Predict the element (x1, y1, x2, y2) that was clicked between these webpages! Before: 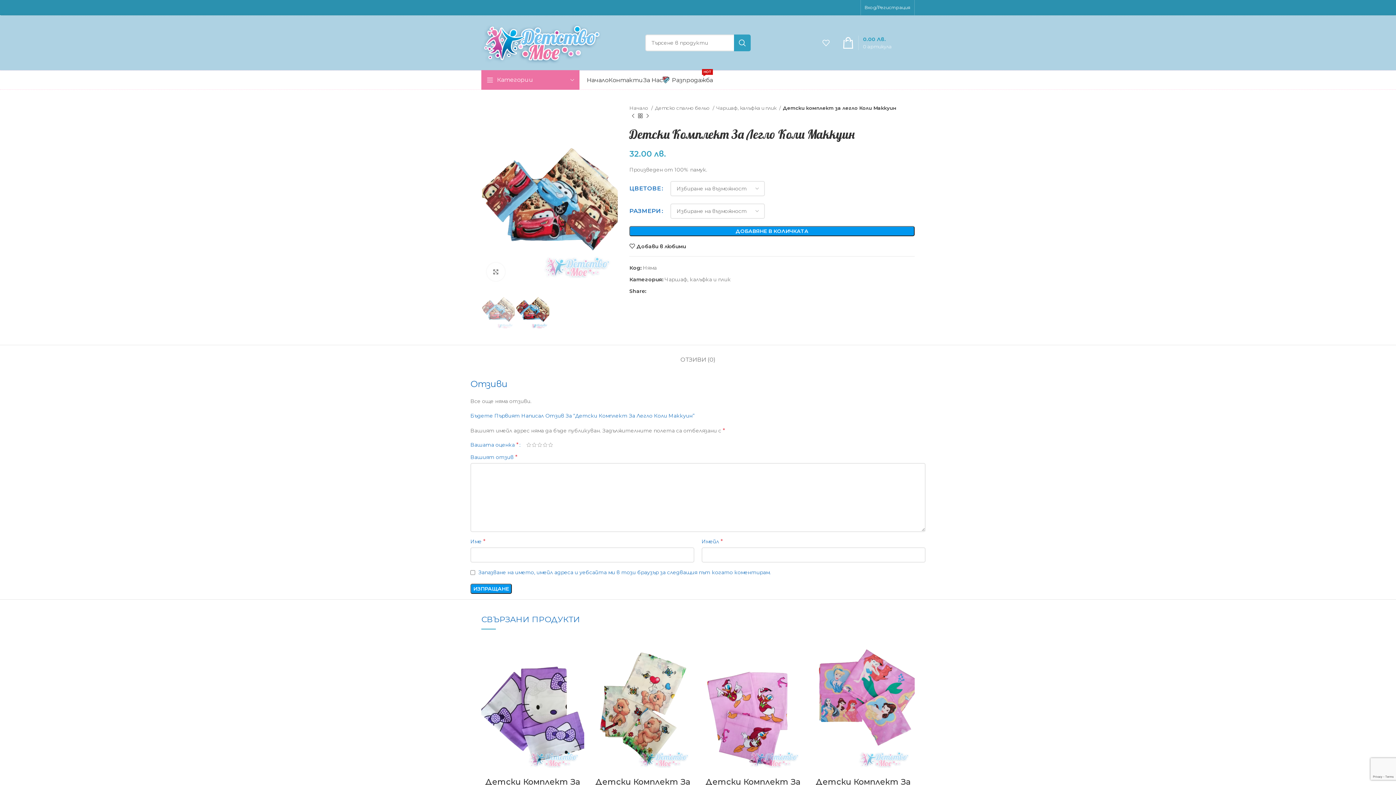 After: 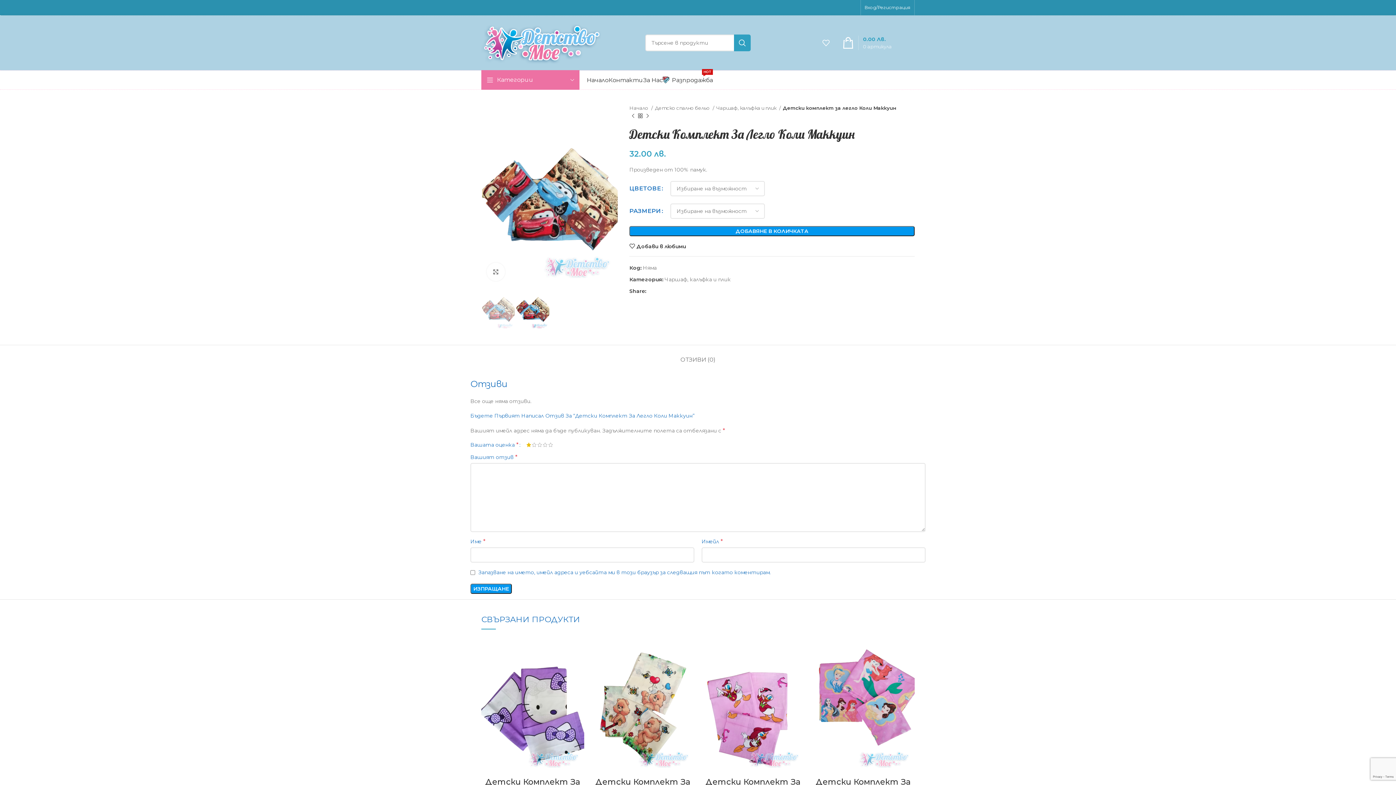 Action: bbox: (526, 442, 531, 447) label: 1 of 5 stars